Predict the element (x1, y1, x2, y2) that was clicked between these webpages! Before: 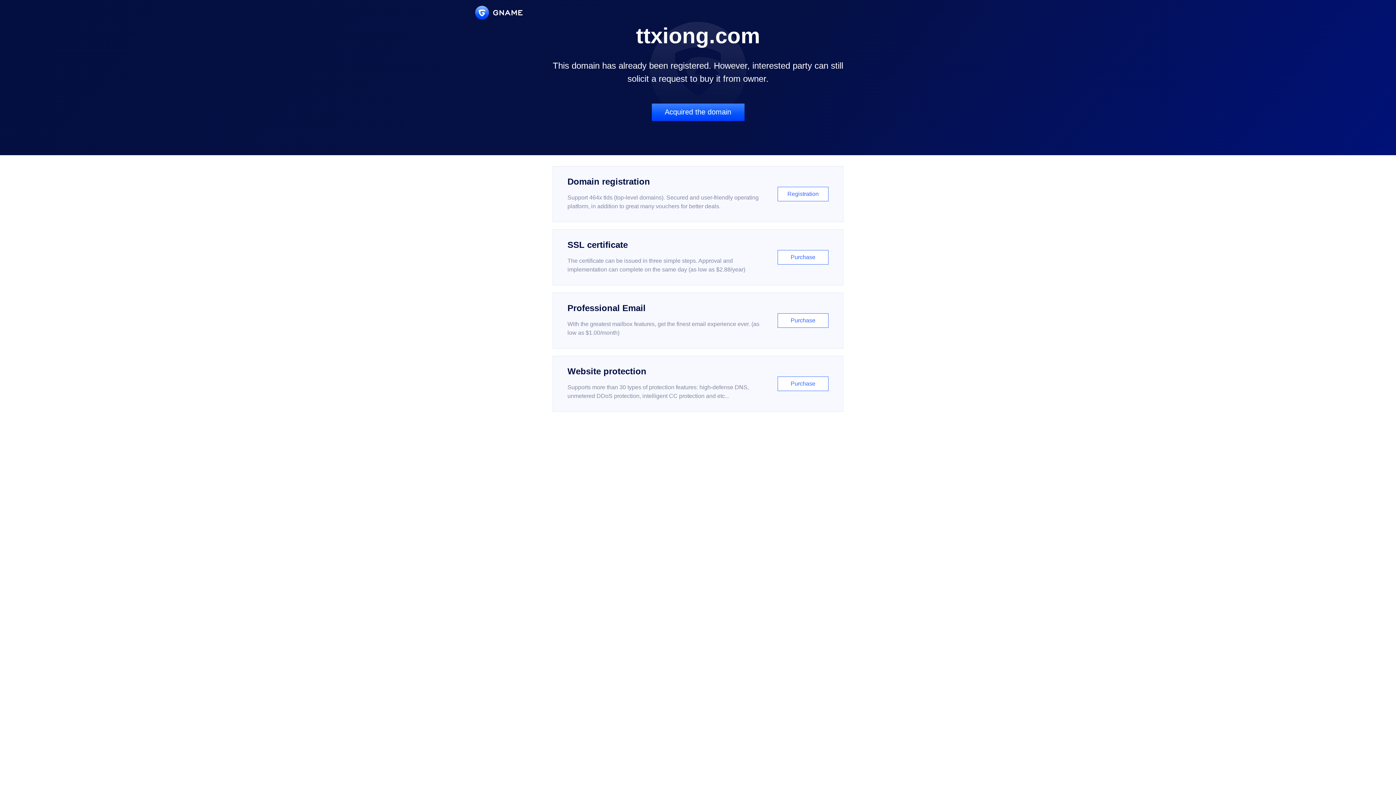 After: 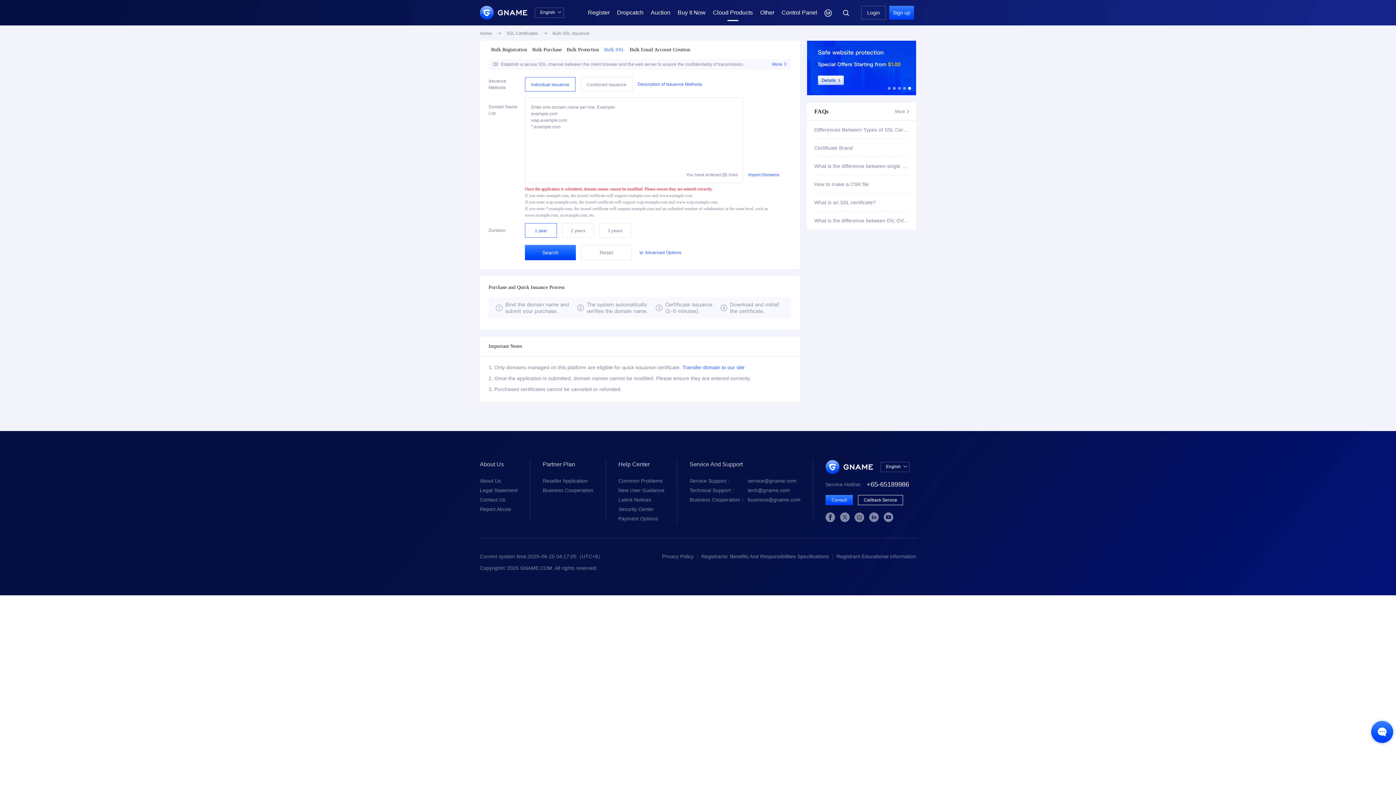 Action: bbox: (552, 229, 843, 285) label: SSL certificate

The certificate can be issued in three simple steps. Approval and implementation can complete on the same day (as low as $2.88/year)

Purchase